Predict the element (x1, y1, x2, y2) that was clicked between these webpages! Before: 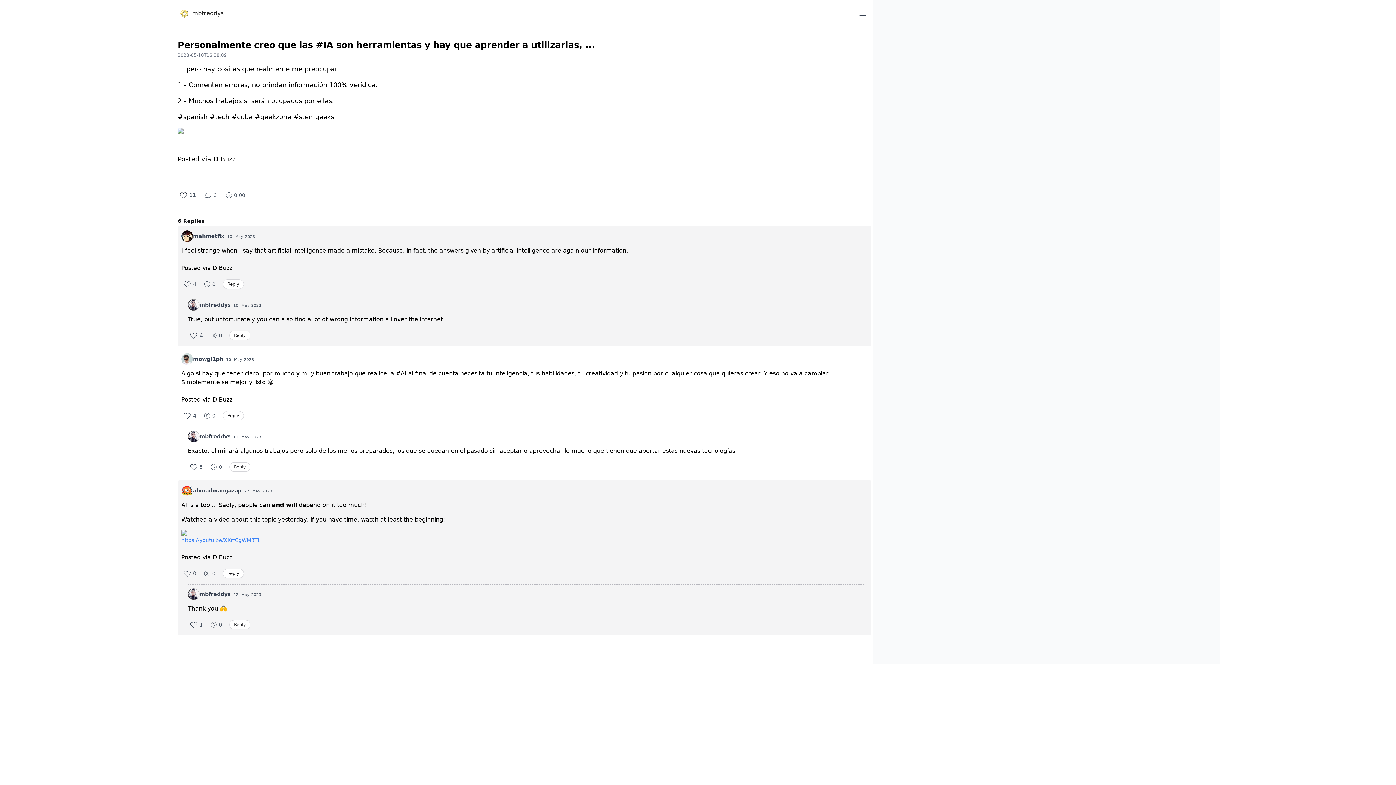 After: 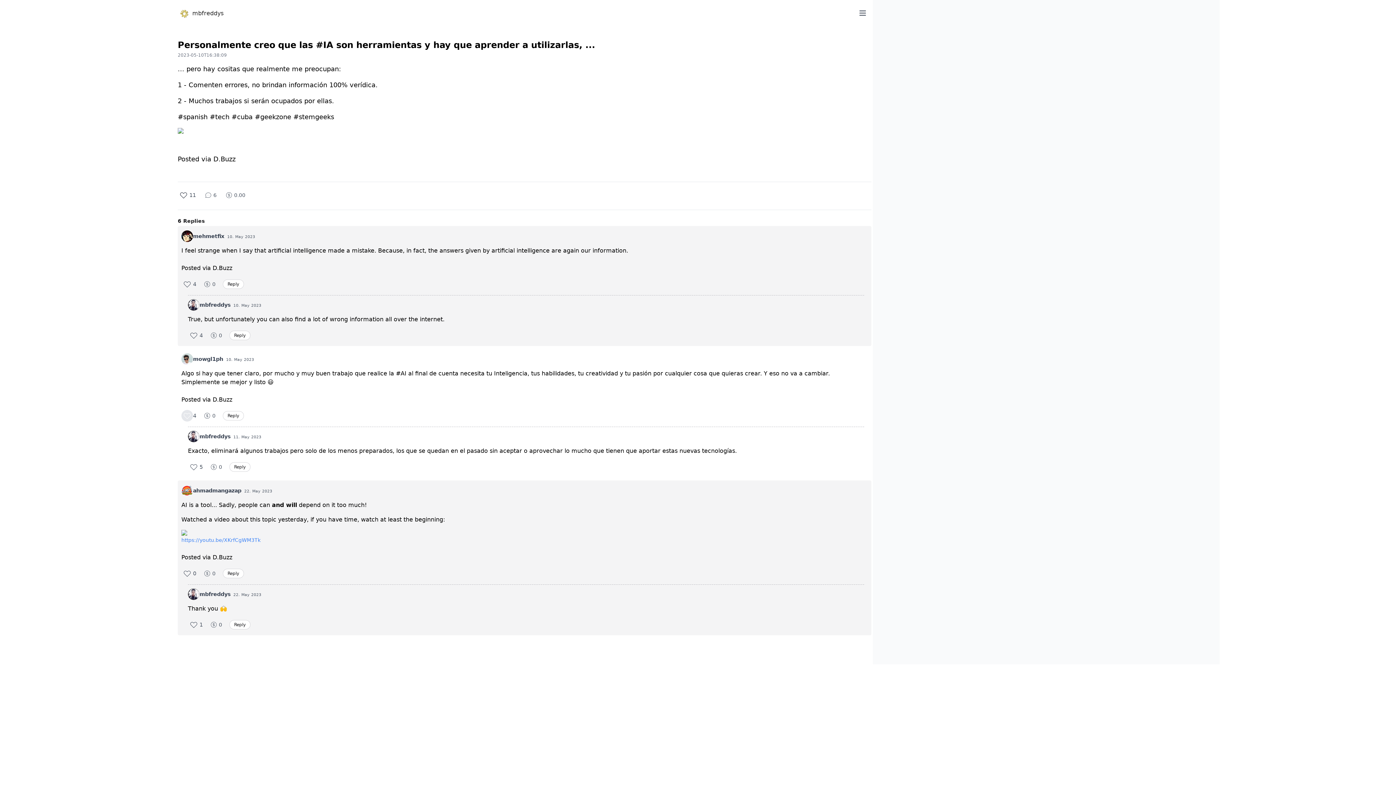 Action: bbox: (181, 404, 193, 416)